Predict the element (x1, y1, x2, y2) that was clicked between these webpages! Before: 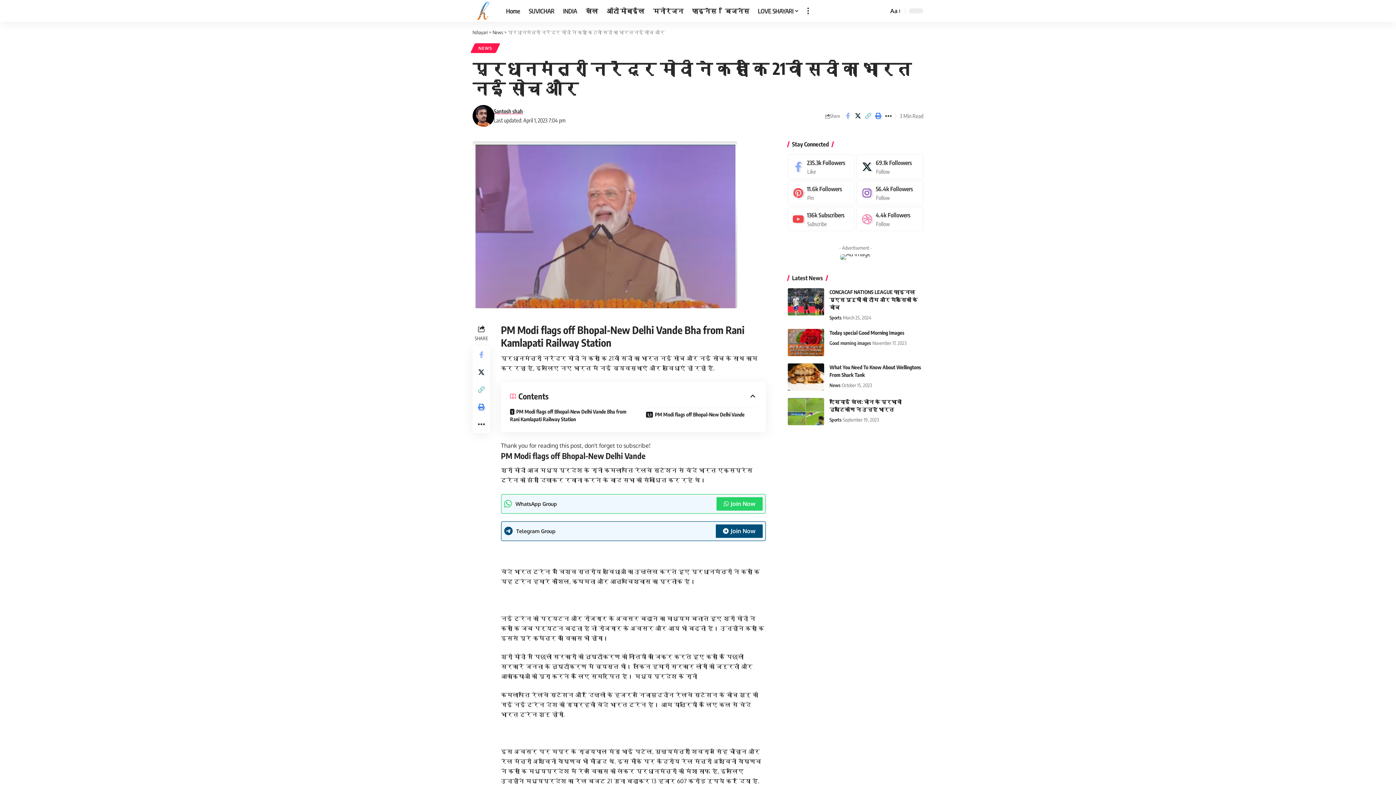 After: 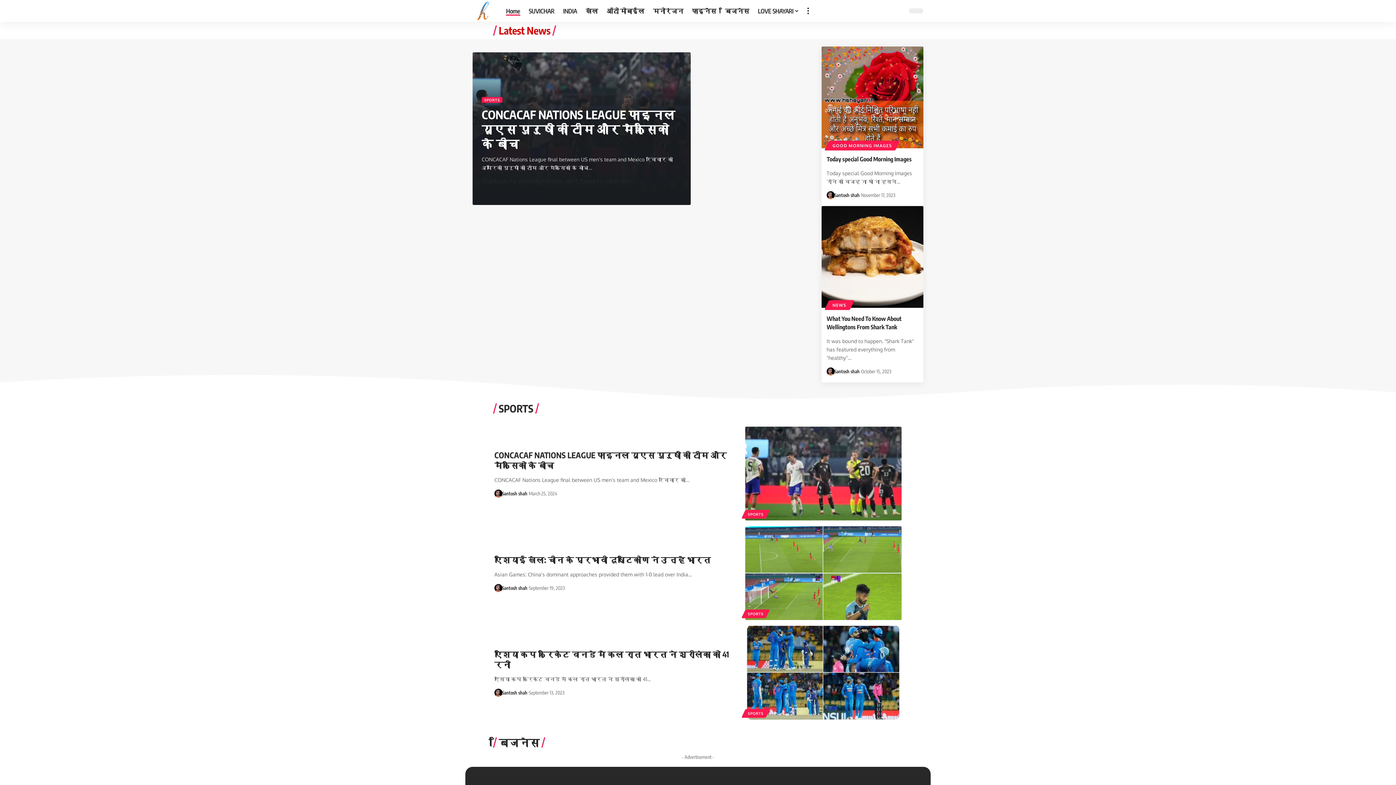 Action: bbox: (472, 0, 494, 21)